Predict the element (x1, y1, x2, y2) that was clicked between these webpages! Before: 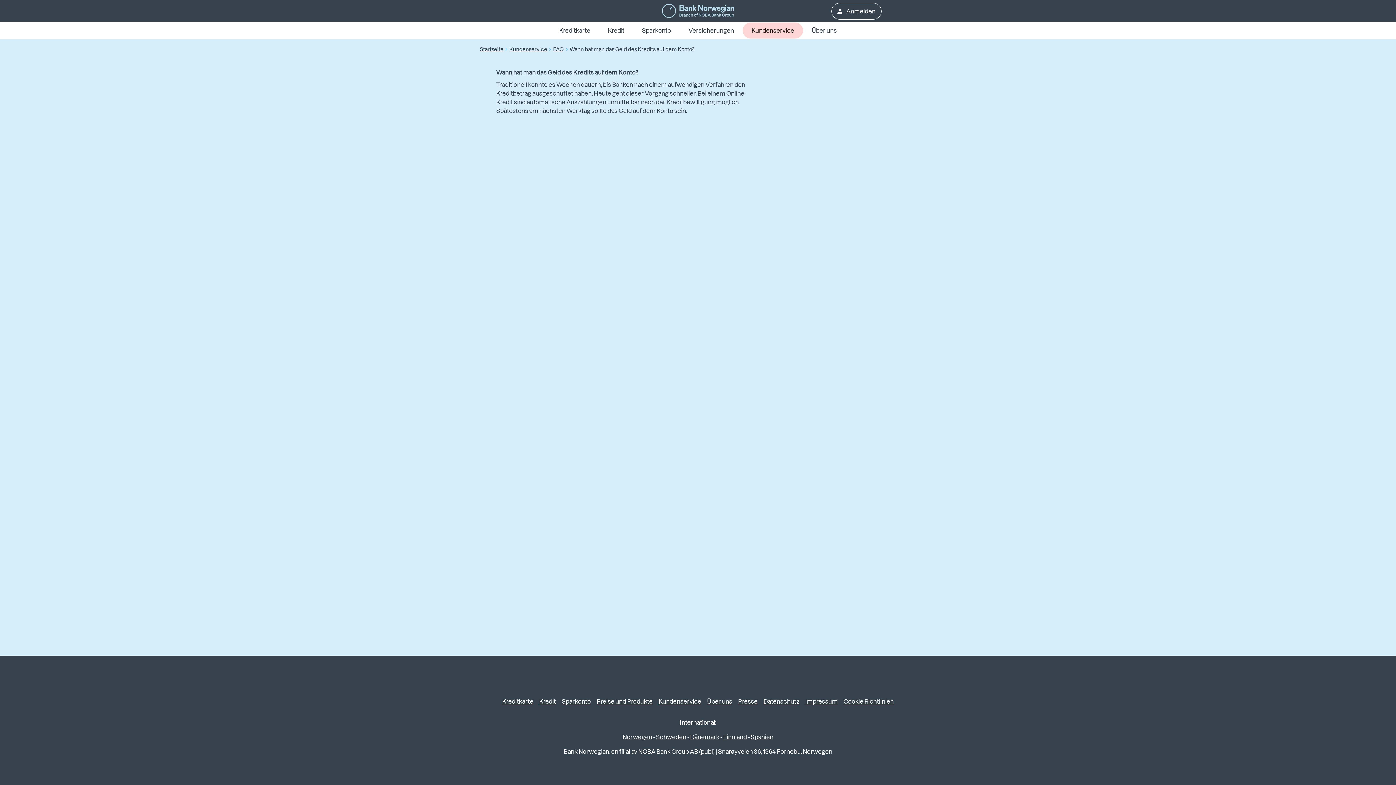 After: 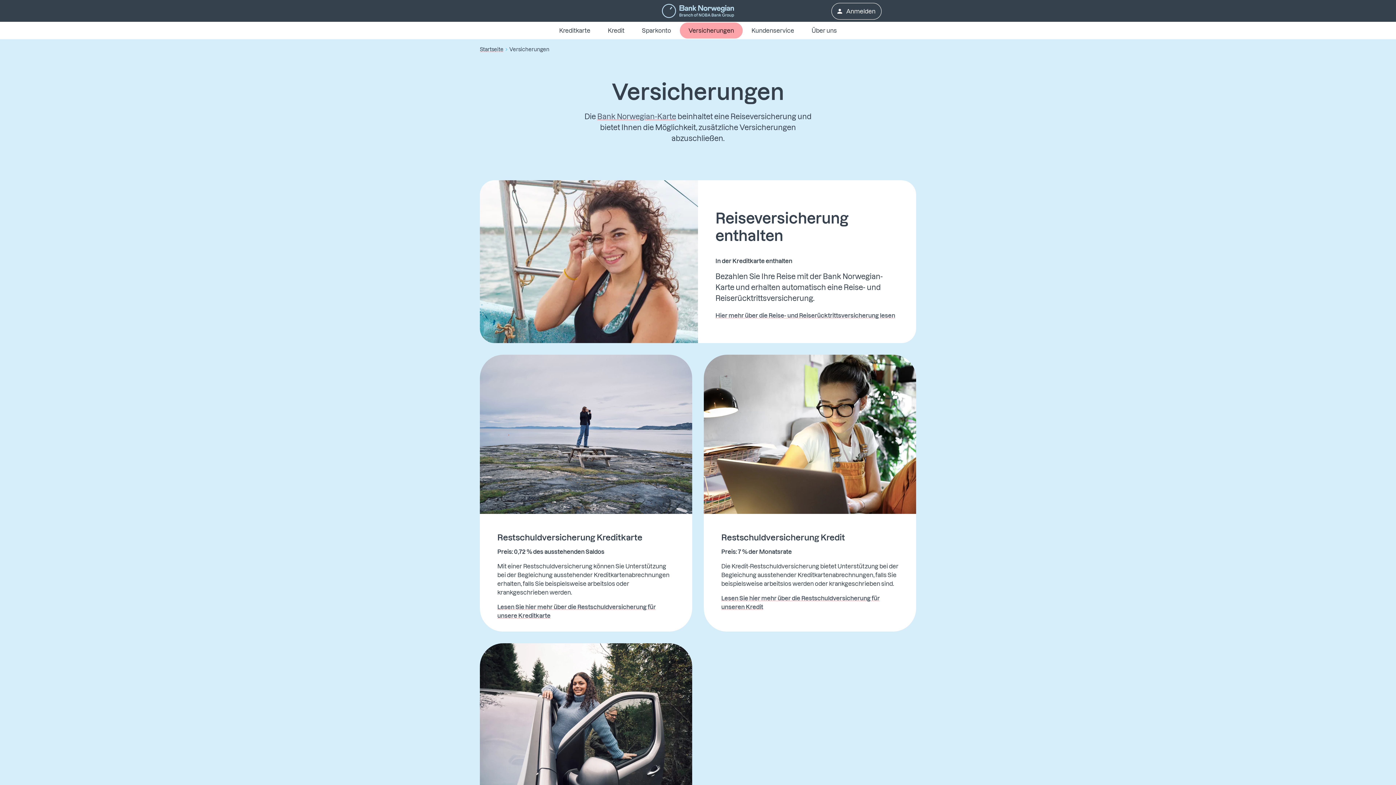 Action: label: Versicherungen bbox: (679, 22, 742, 38)